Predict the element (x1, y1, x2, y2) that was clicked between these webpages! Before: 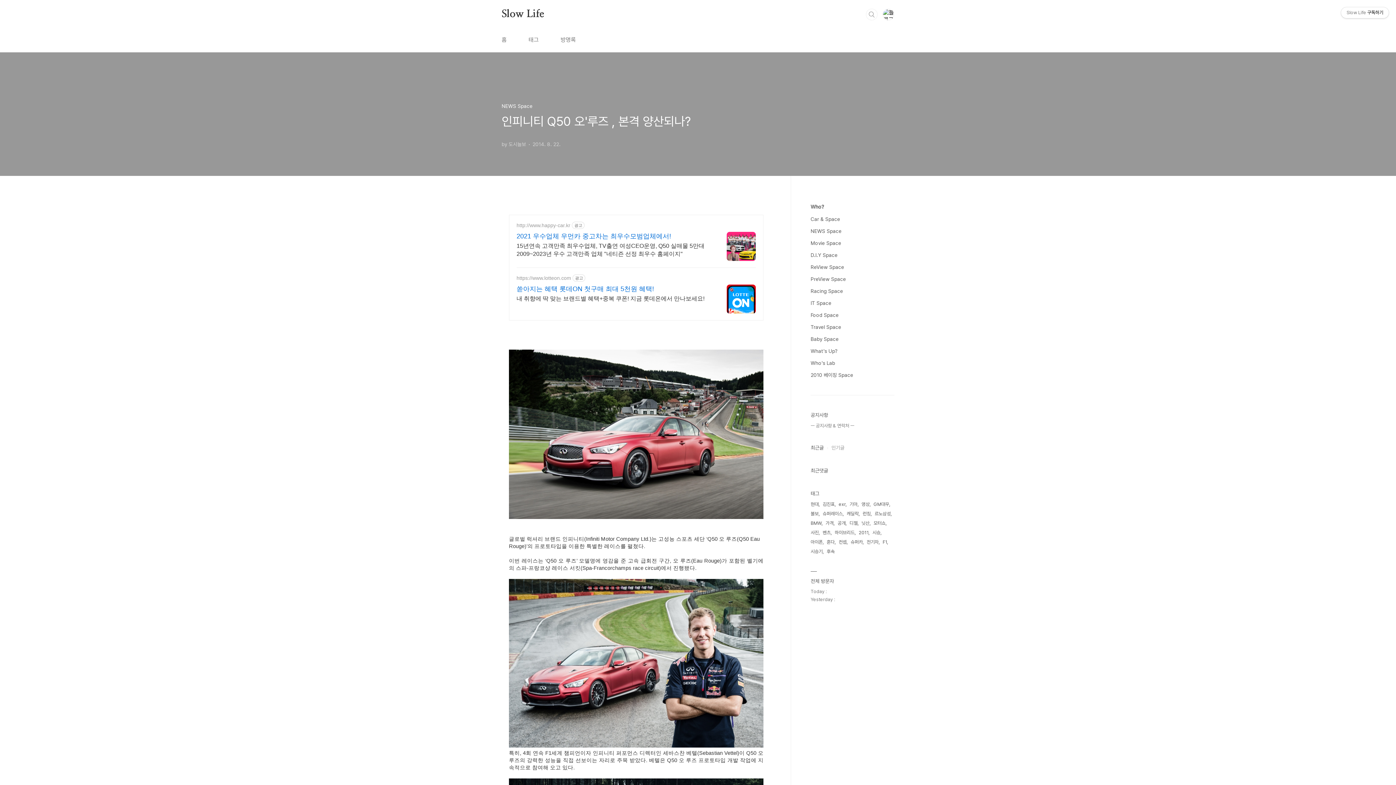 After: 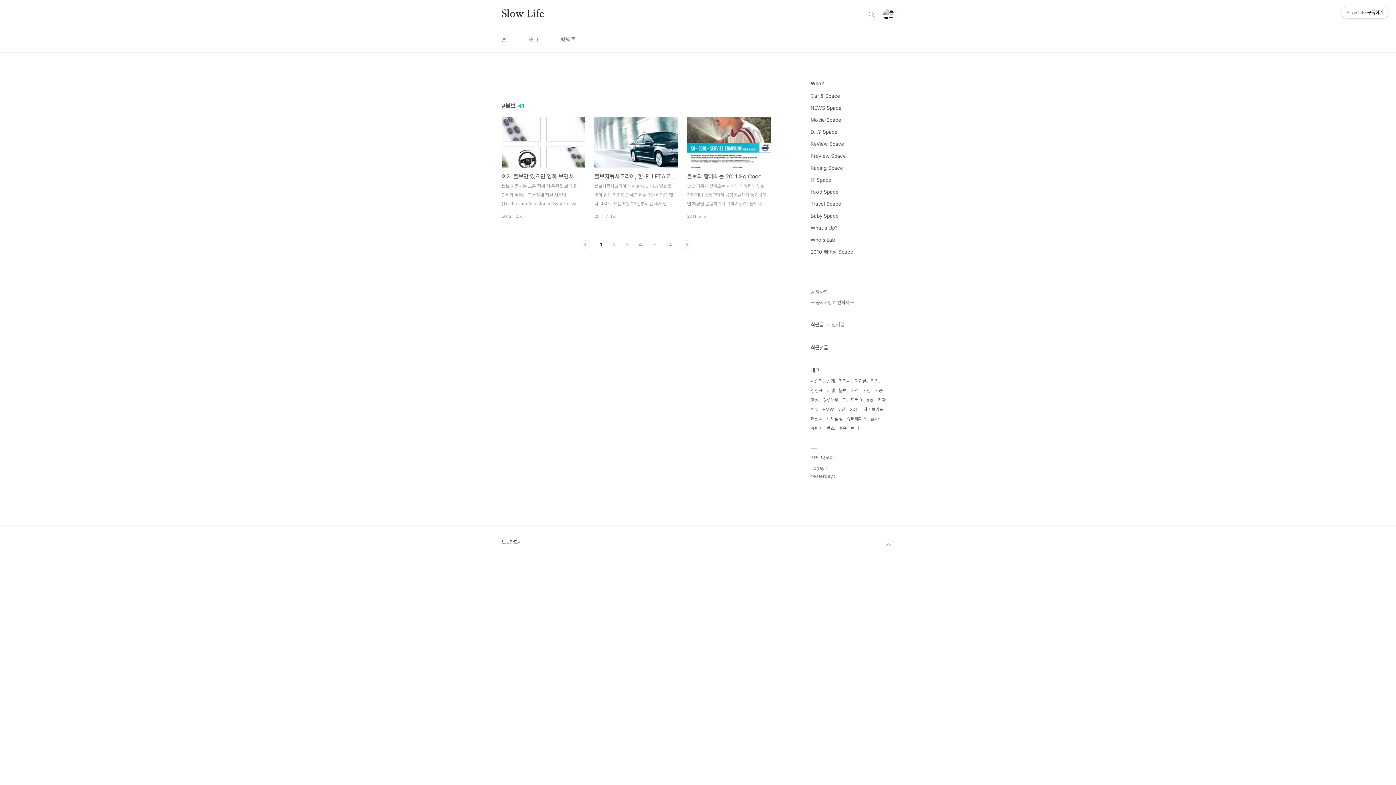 Action: label: 볼보 bbox: (810, 509, 820, 518)